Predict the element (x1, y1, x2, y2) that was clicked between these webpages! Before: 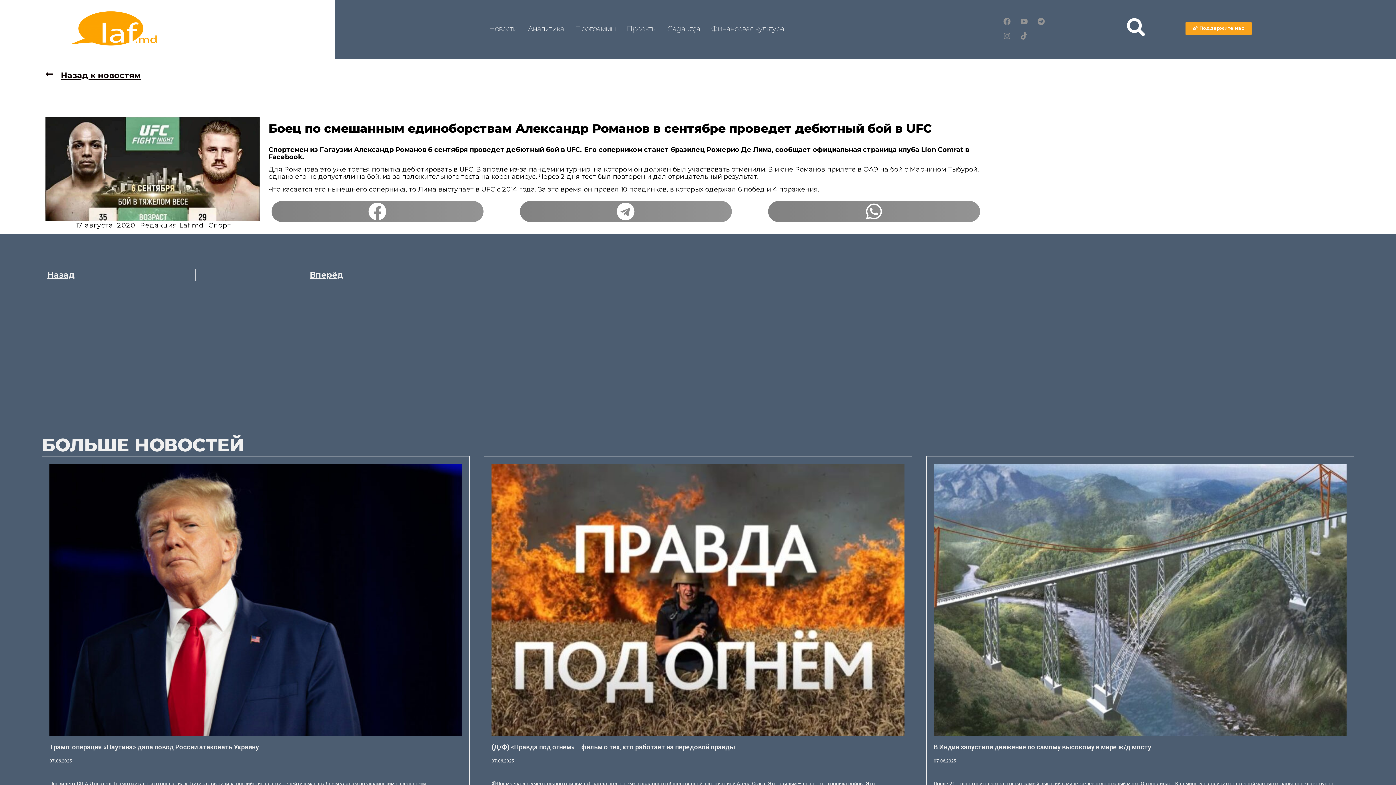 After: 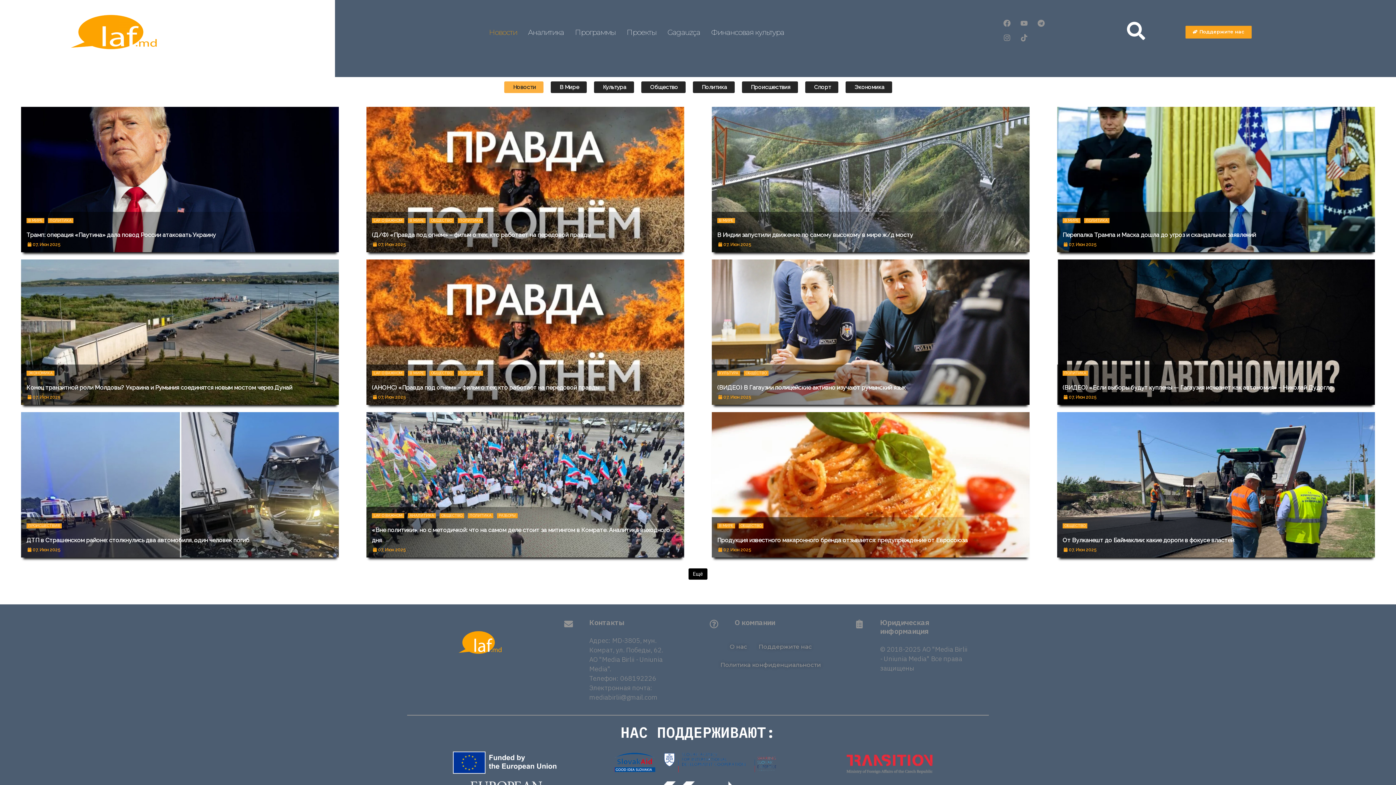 Action: label: Новости bbox: (483, 20, 522, 36)